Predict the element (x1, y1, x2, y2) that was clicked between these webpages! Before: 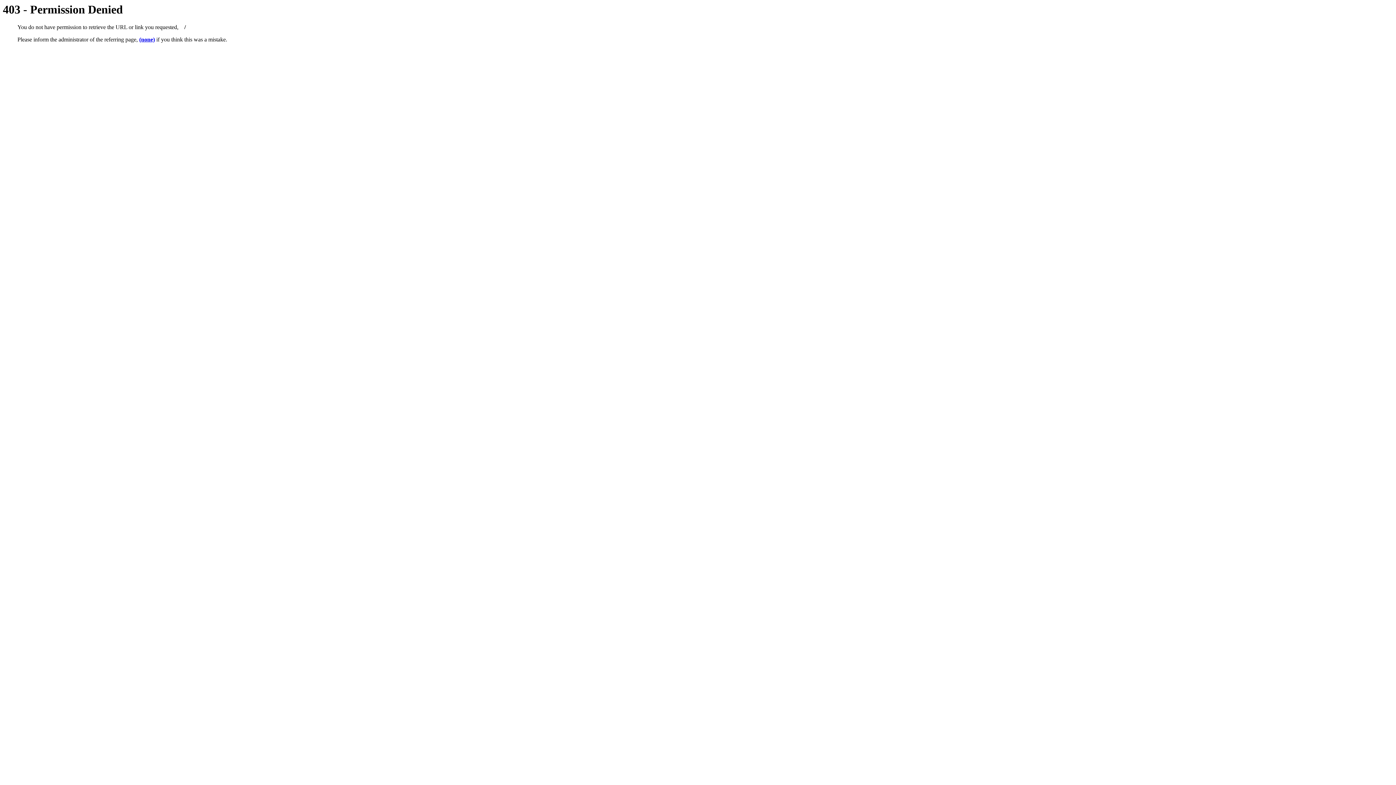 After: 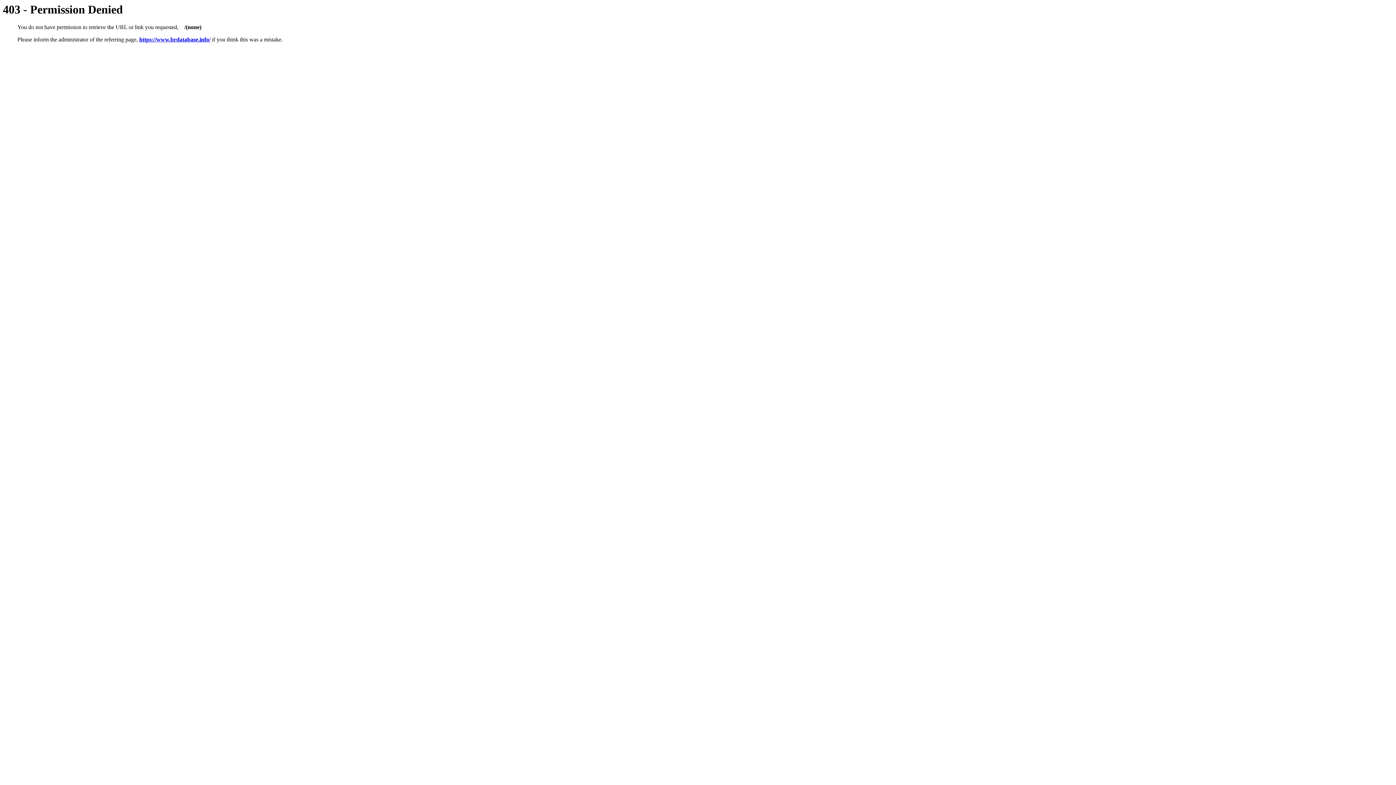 Action: label: (none) bbox: (139, 36, 154, 42)